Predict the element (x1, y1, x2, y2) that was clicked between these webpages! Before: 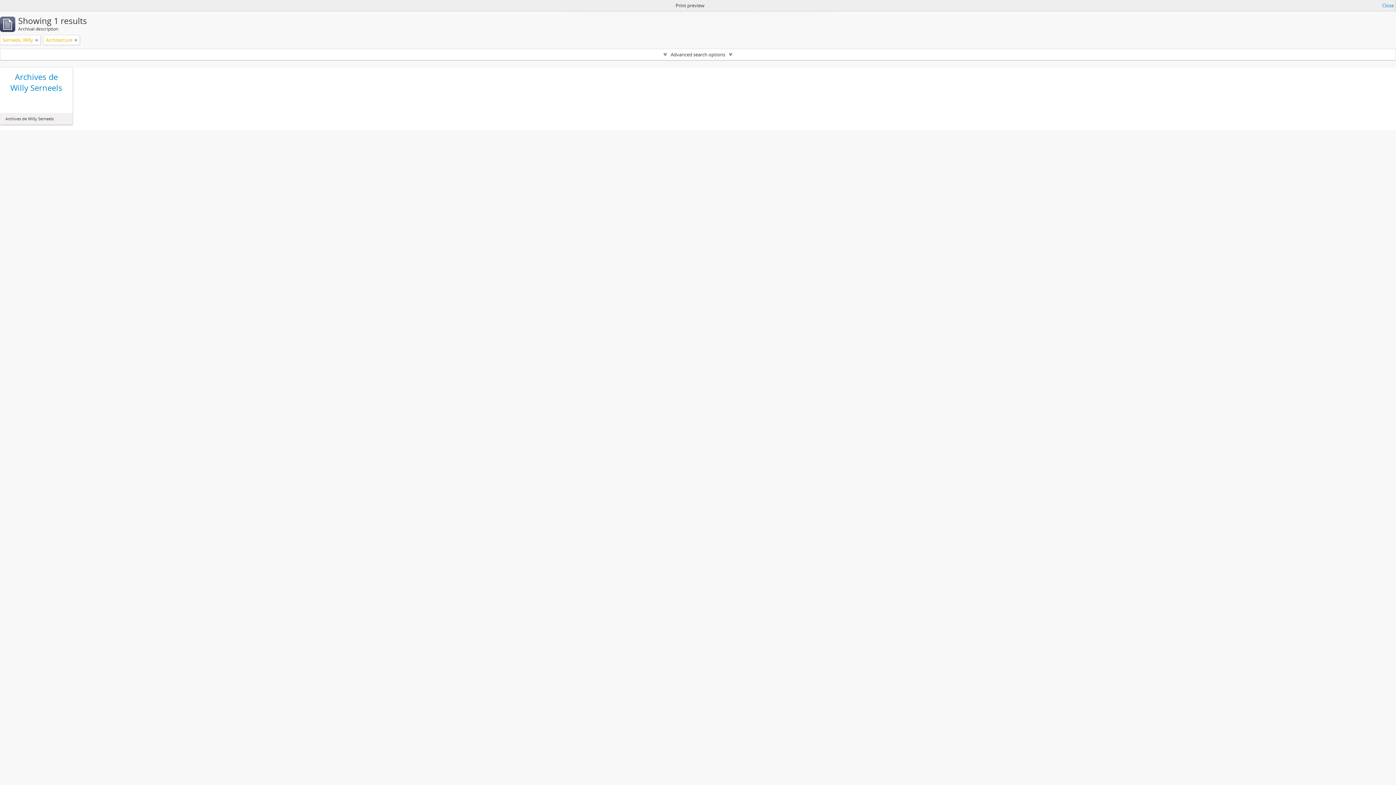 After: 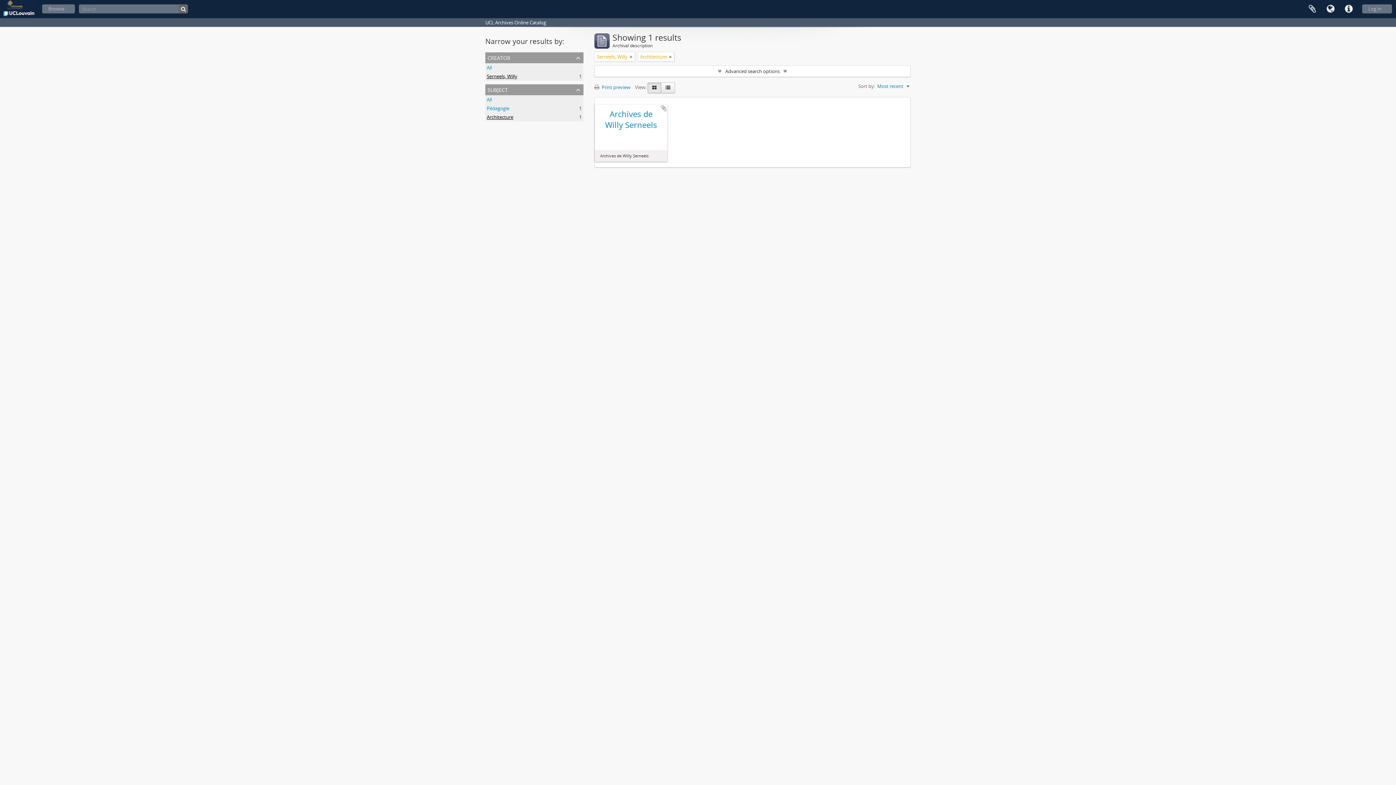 Action: label: Close bbox: (1382, 1, 1394, 9)